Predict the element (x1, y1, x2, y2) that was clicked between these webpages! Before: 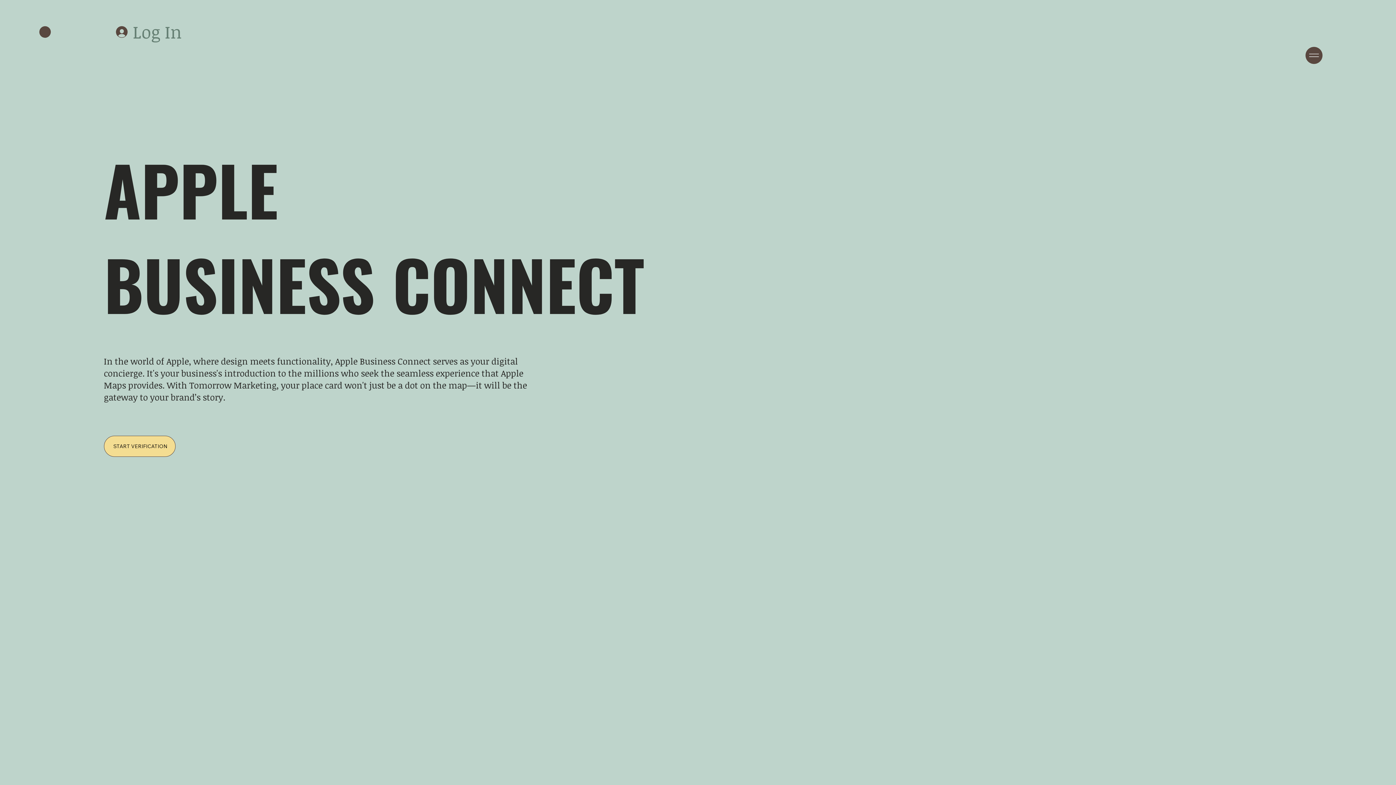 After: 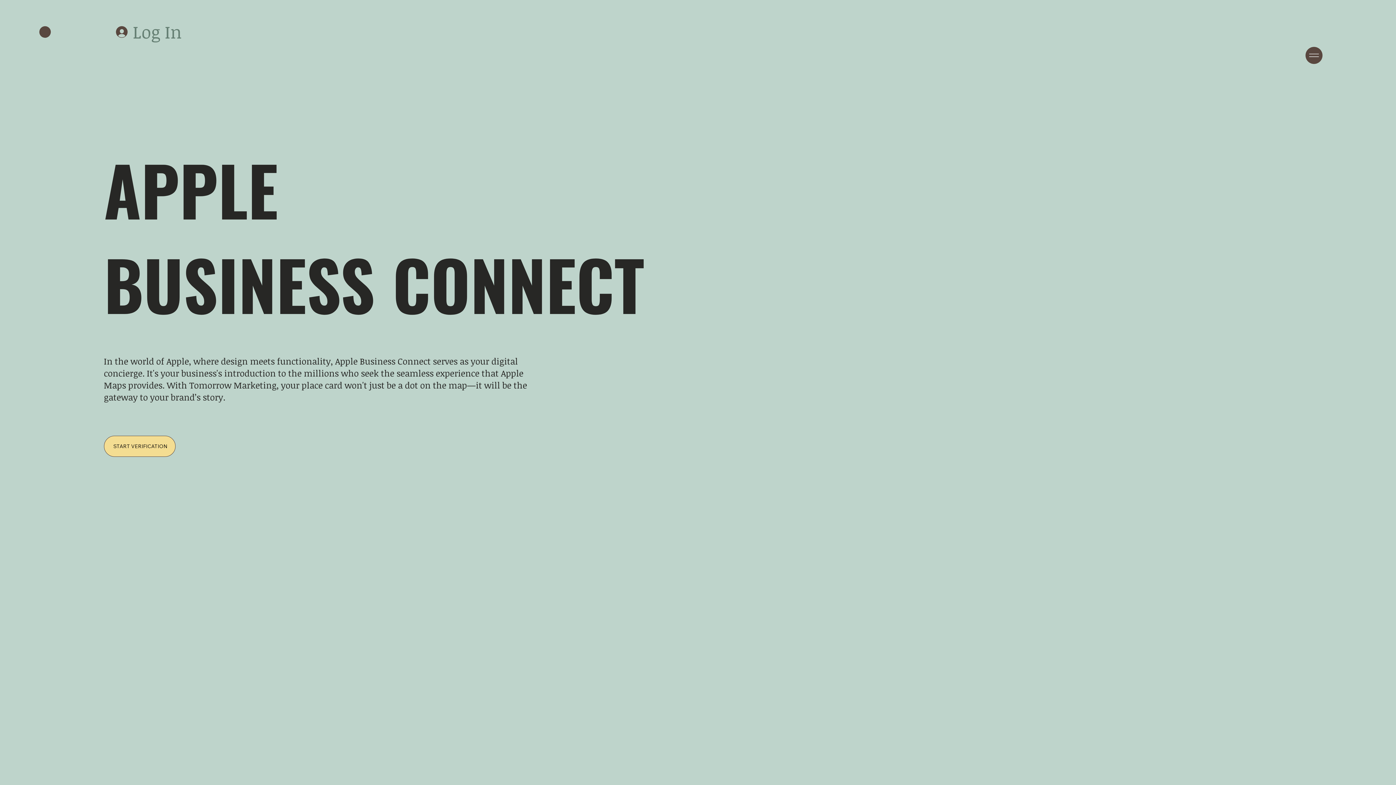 Action: bbox: (1290, 46, 1338, 63)